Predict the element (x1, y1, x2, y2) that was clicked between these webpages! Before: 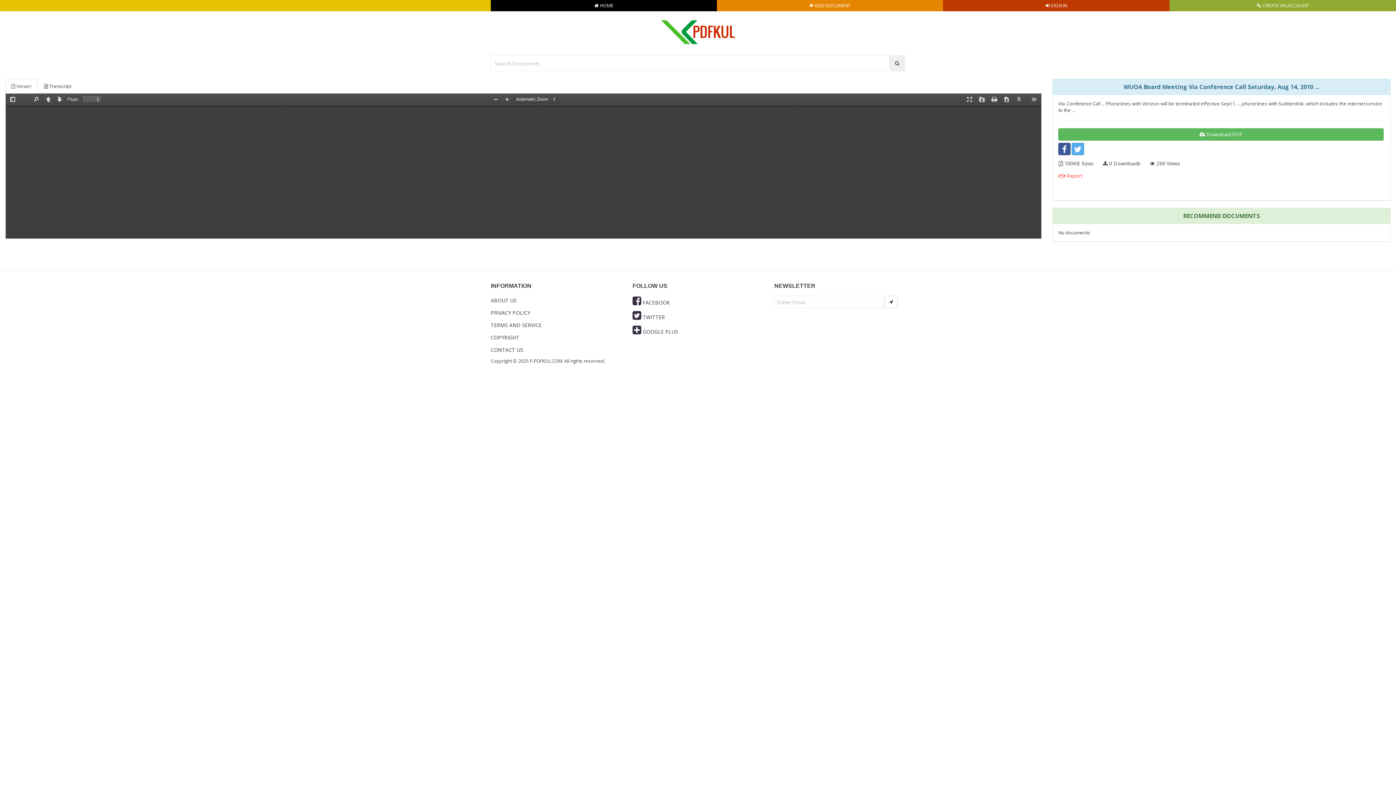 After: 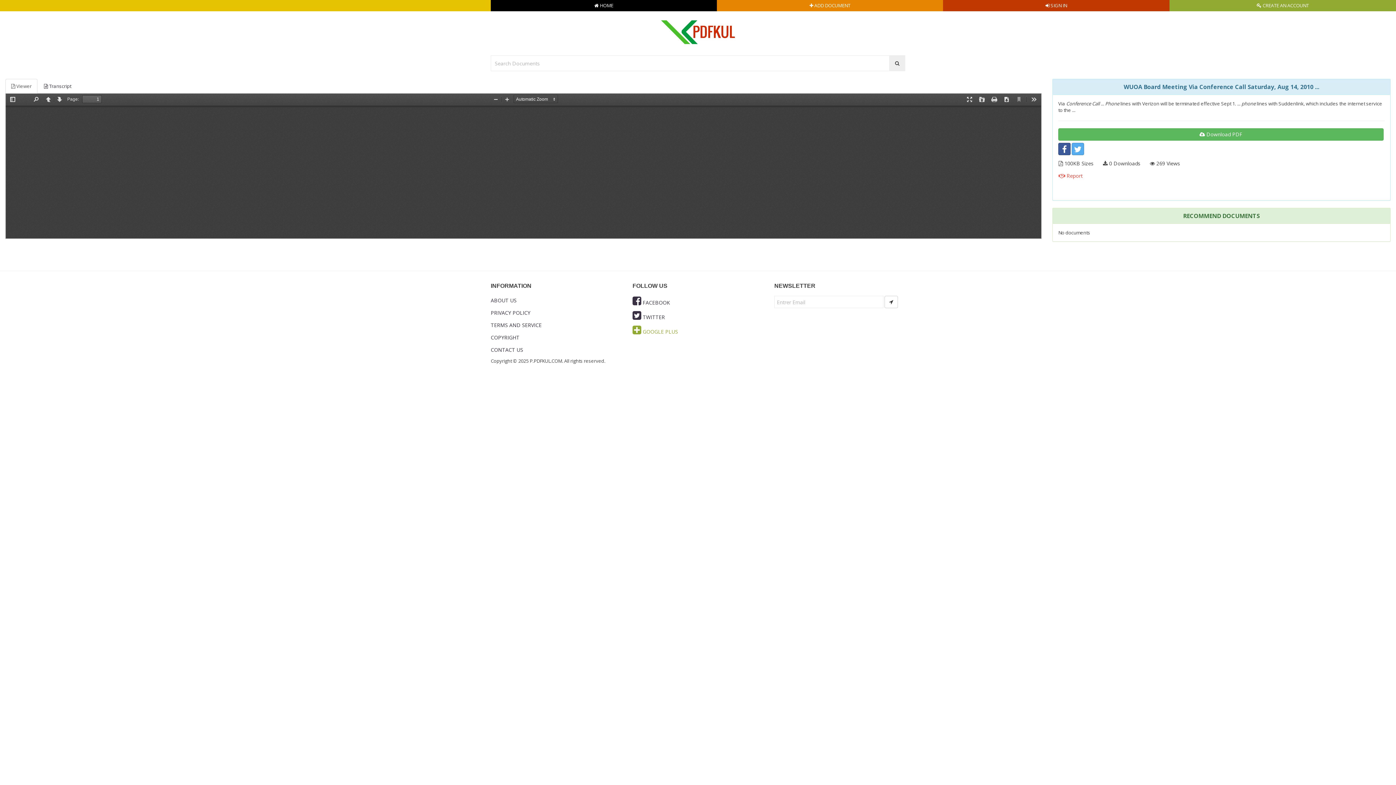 Action: label:  GOOGLE PLUS bbox: (632, 328, 678, 335)